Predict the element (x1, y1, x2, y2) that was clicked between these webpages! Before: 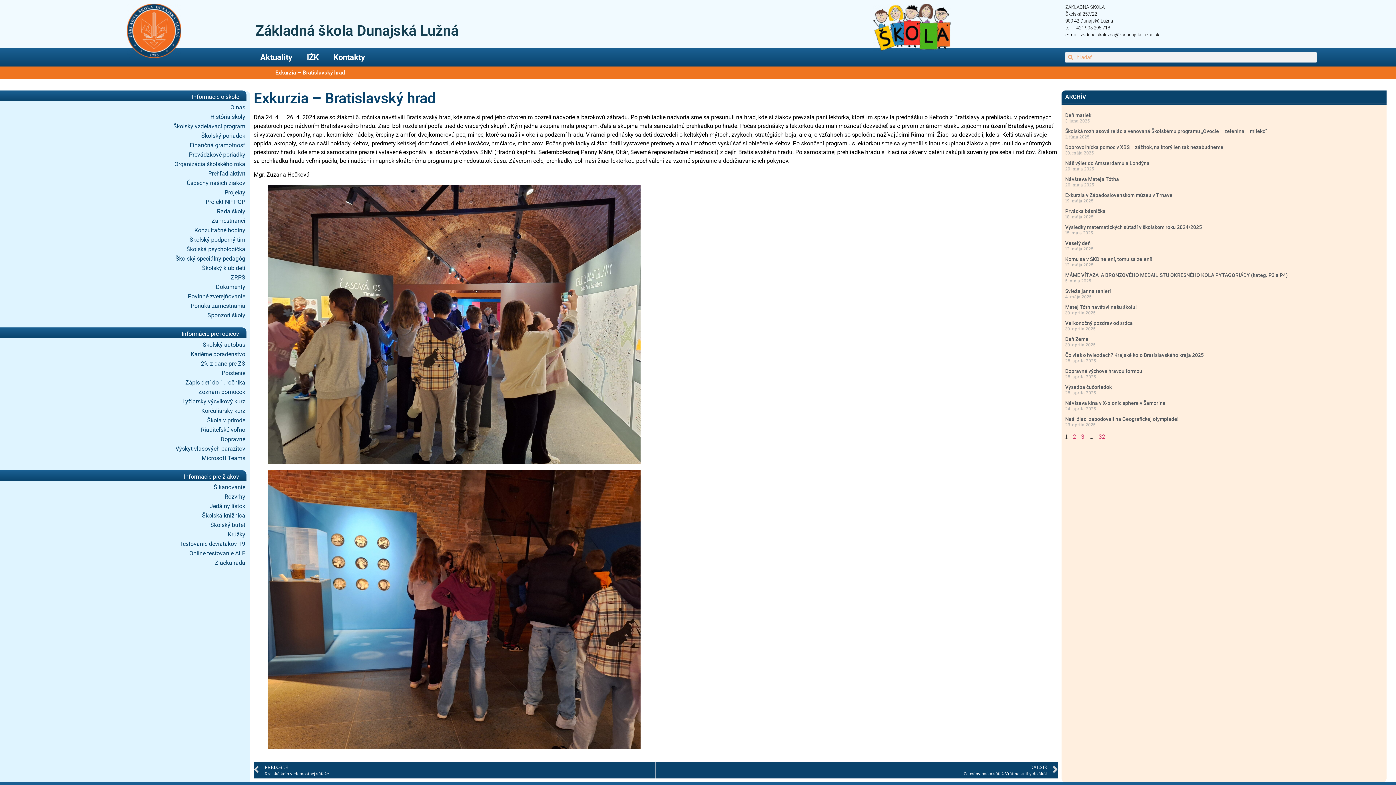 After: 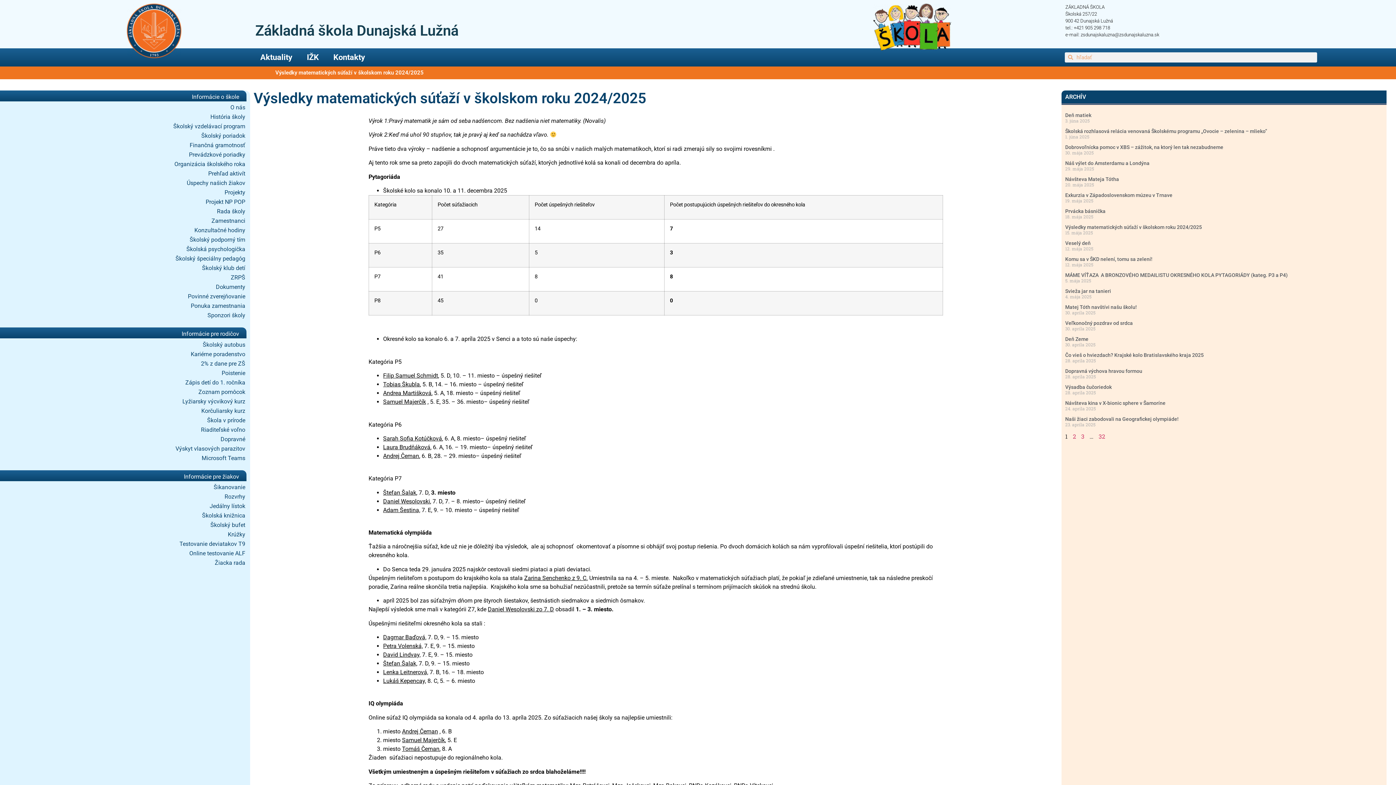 Action: bbox: (1065, 224, 1202, 230) label: Výsledky matematických súťaží v školskom roku 2024/2025